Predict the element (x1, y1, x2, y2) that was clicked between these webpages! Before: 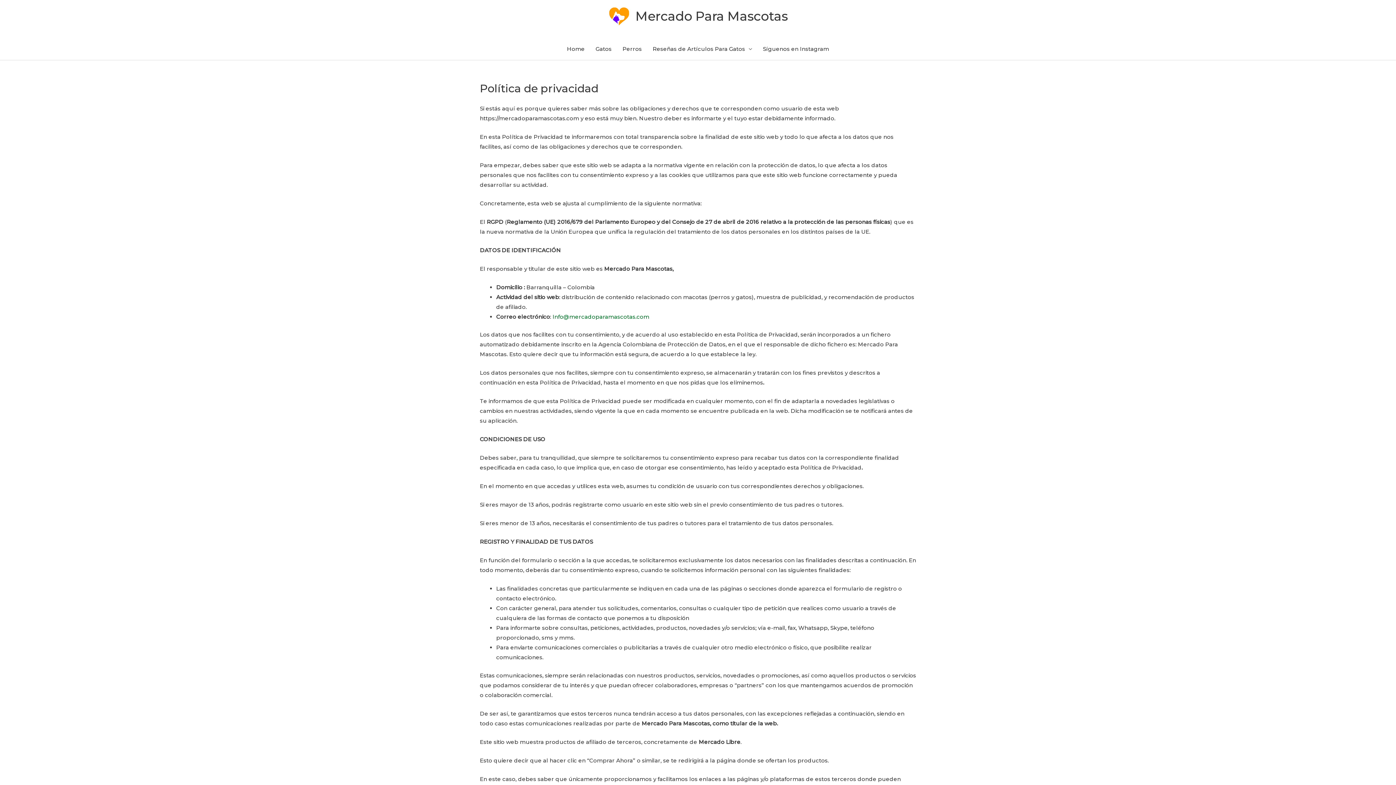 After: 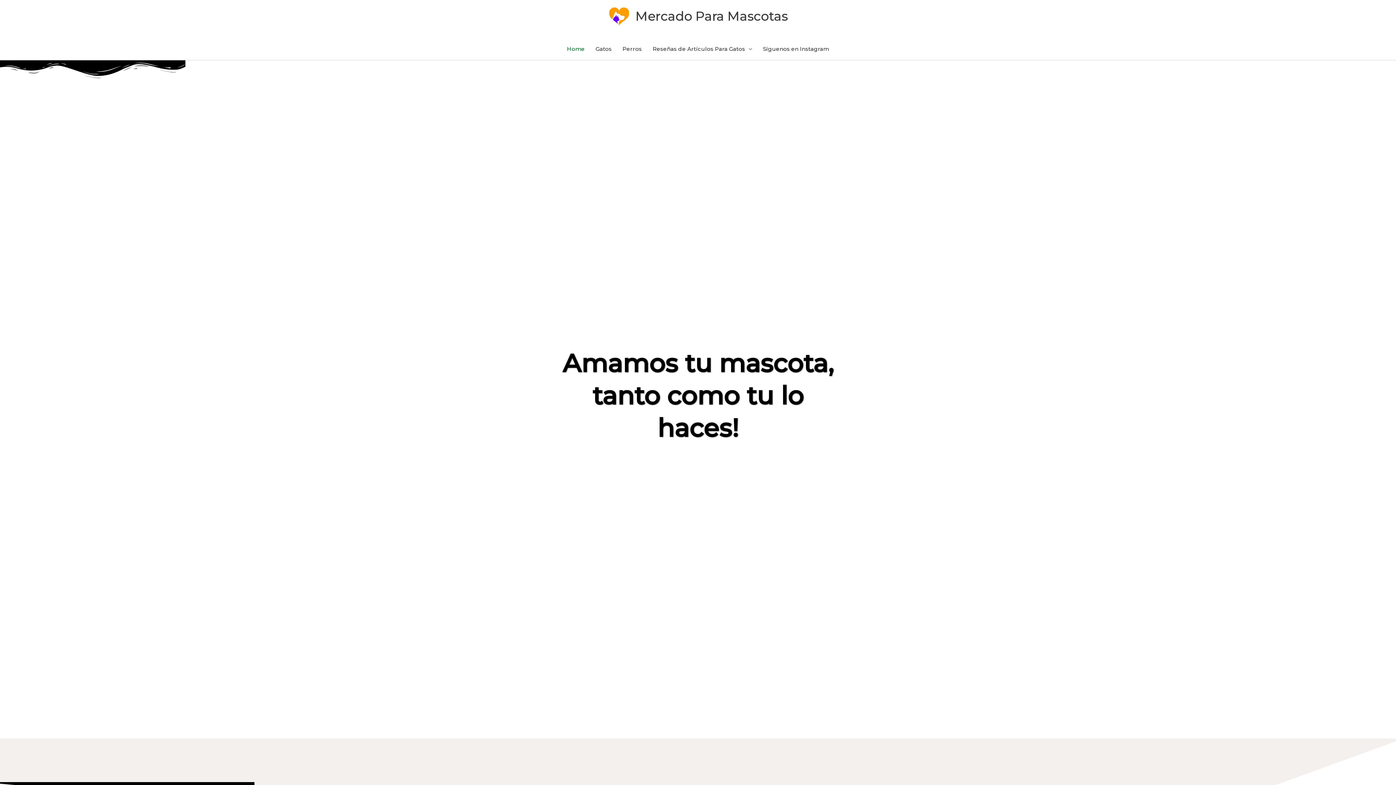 Action: bbox: (608, 12, 630, 19)